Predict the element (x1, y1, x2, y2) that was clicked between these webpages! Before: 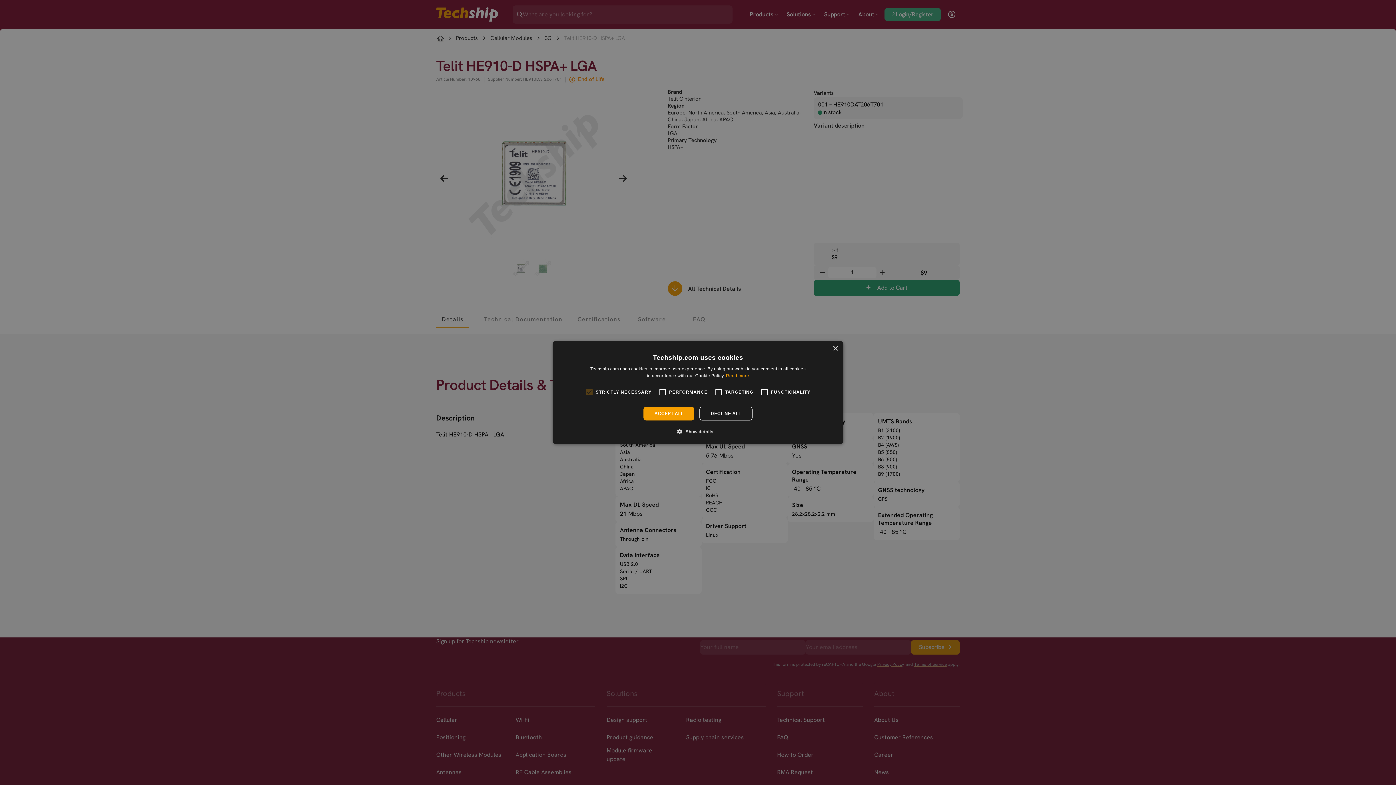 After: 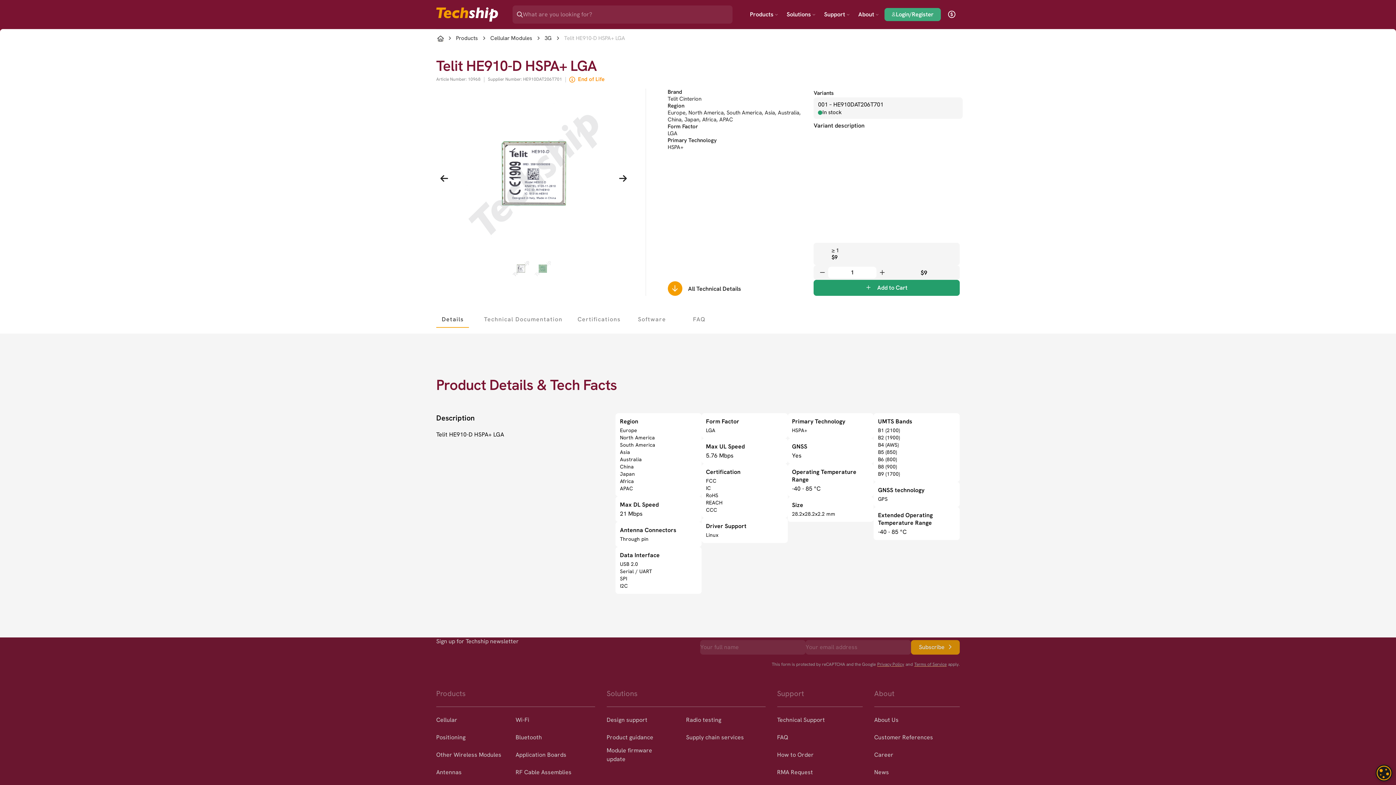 Action: label: ACCEPT ALL bbox: (643, 406, 694, 420)